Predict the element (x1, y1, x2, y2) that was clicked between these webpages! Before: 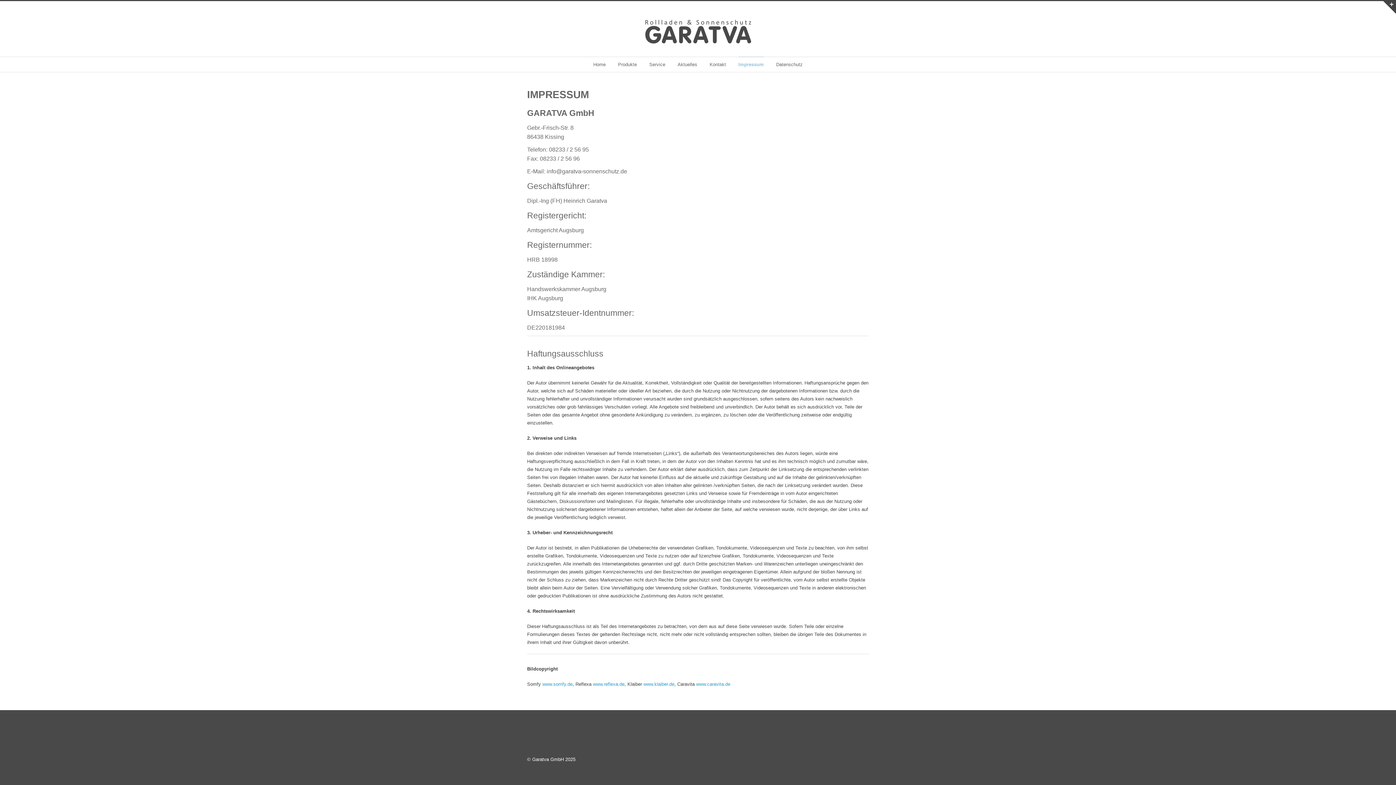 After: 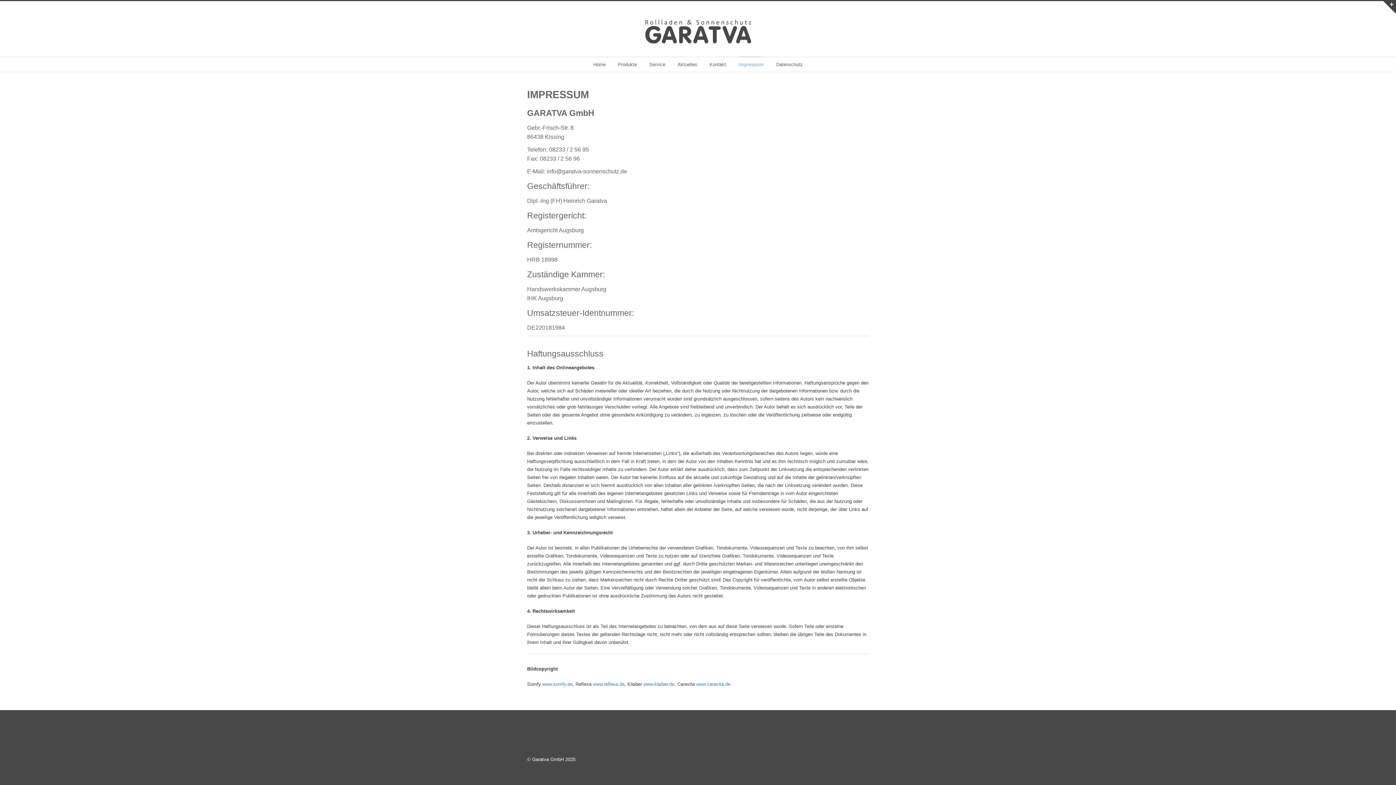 Action: bbox: (738, 56, 764, 71) label: Impressum